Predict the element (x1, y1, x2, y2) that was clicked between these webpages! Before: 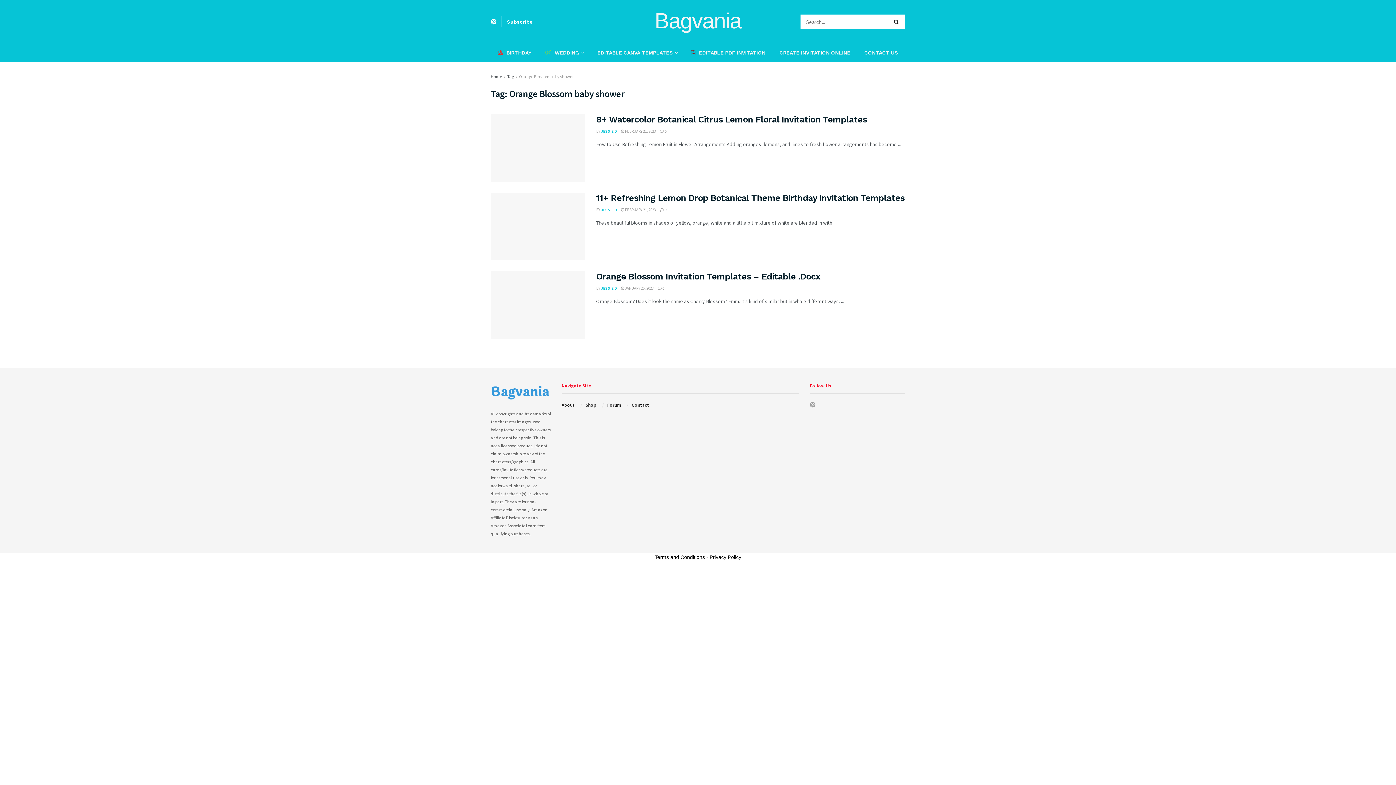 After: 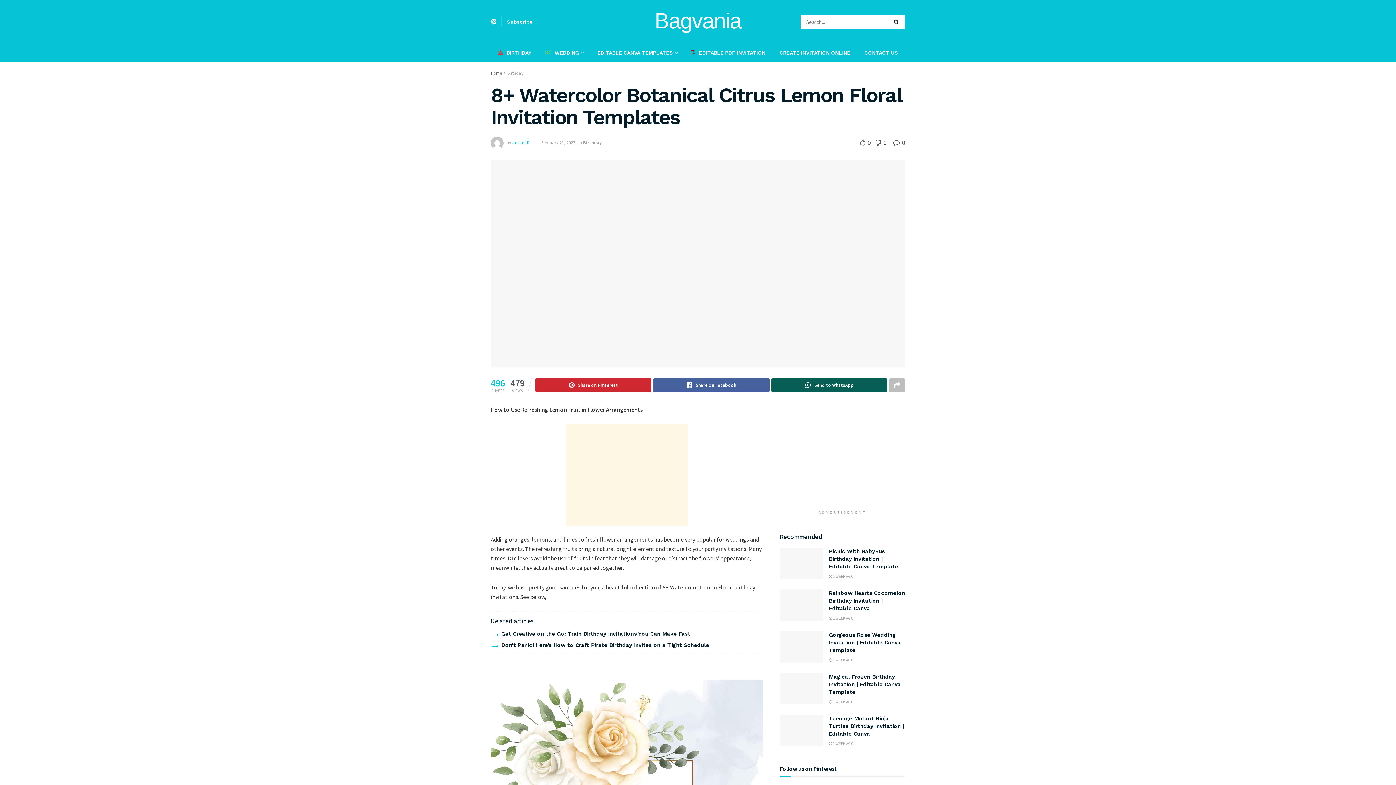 Action: label: Read article: 8+ Watercolor Botanical Citrus Lemon Floral Invitation Templates bbox: (490, 114, 585, 181)